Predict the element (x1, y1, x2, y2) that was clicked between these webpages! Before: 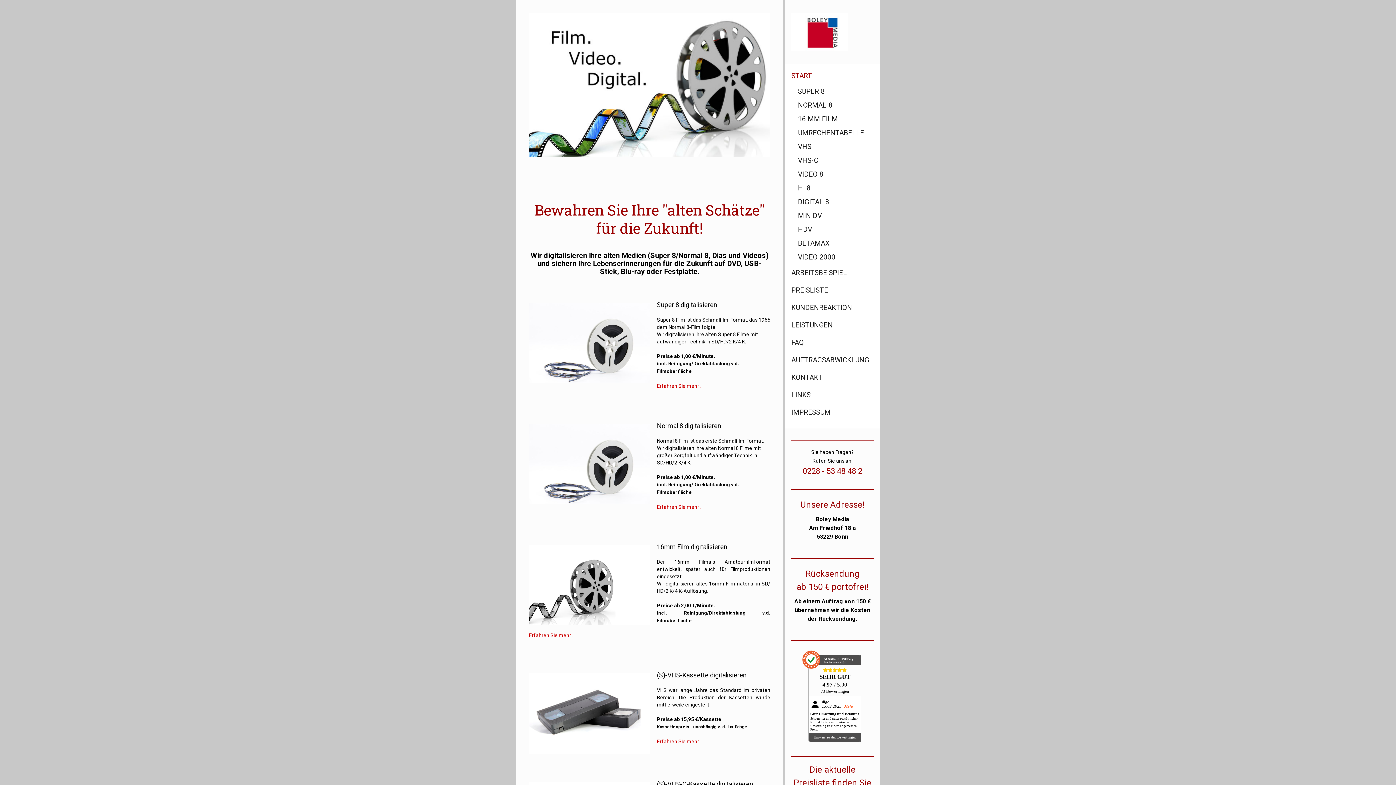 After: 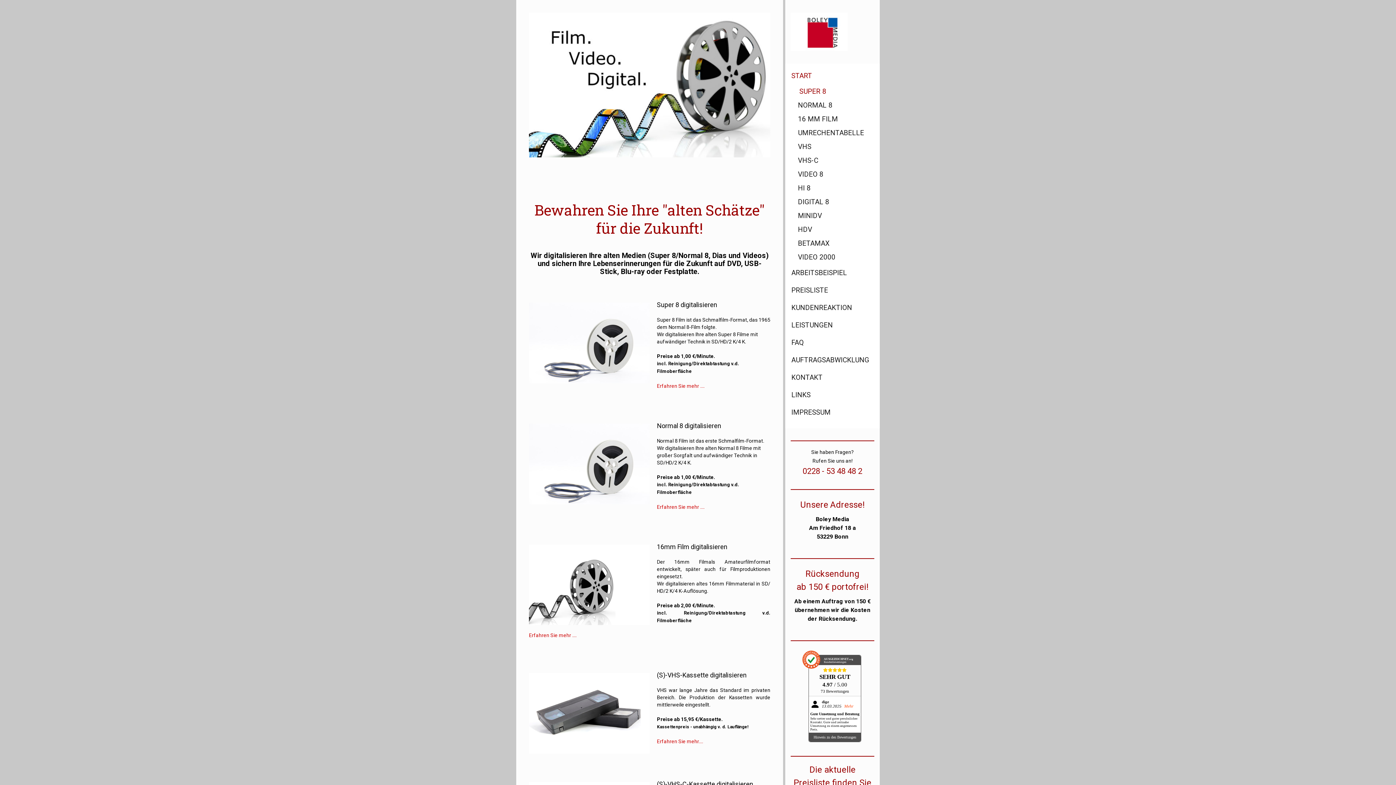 Action: bbox: (785, 84, 880, 98) label: SUPER 8